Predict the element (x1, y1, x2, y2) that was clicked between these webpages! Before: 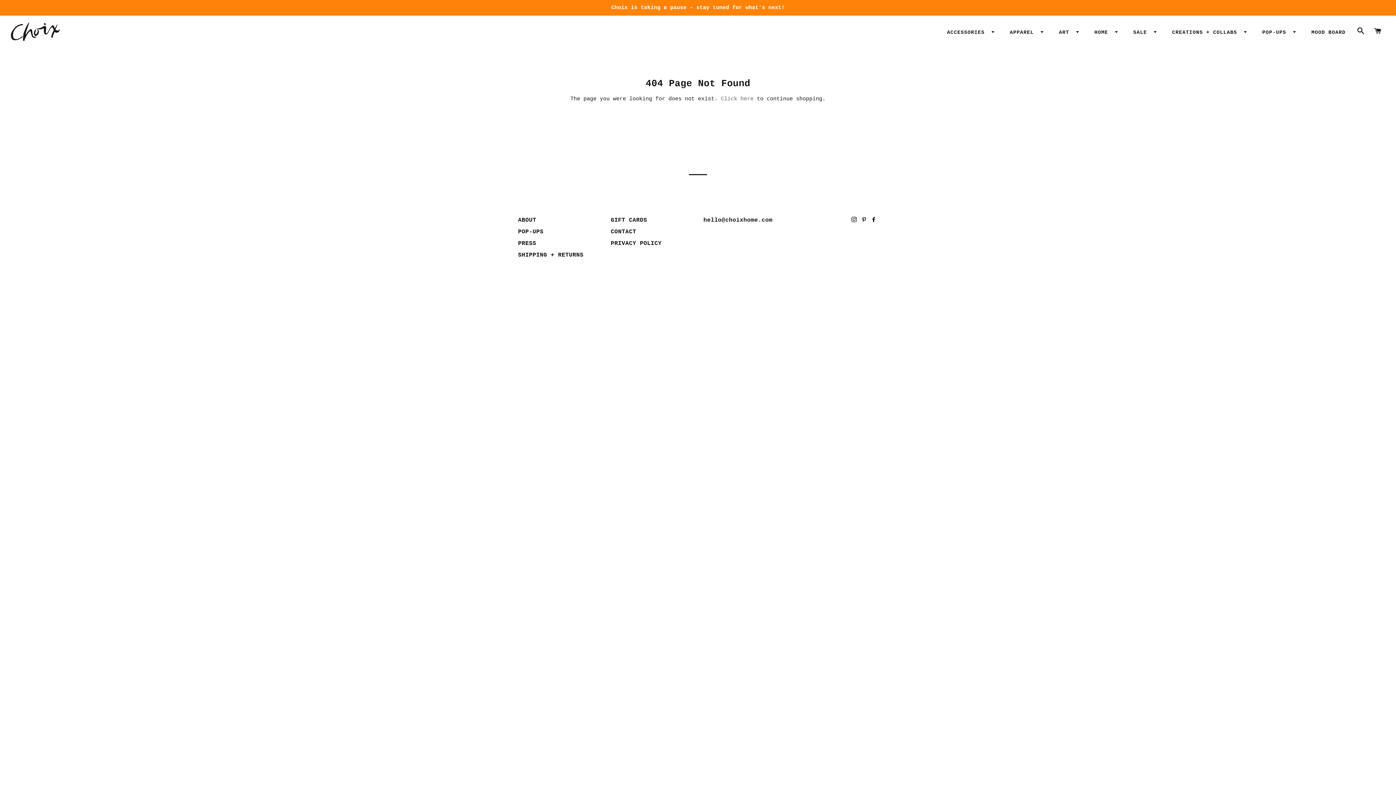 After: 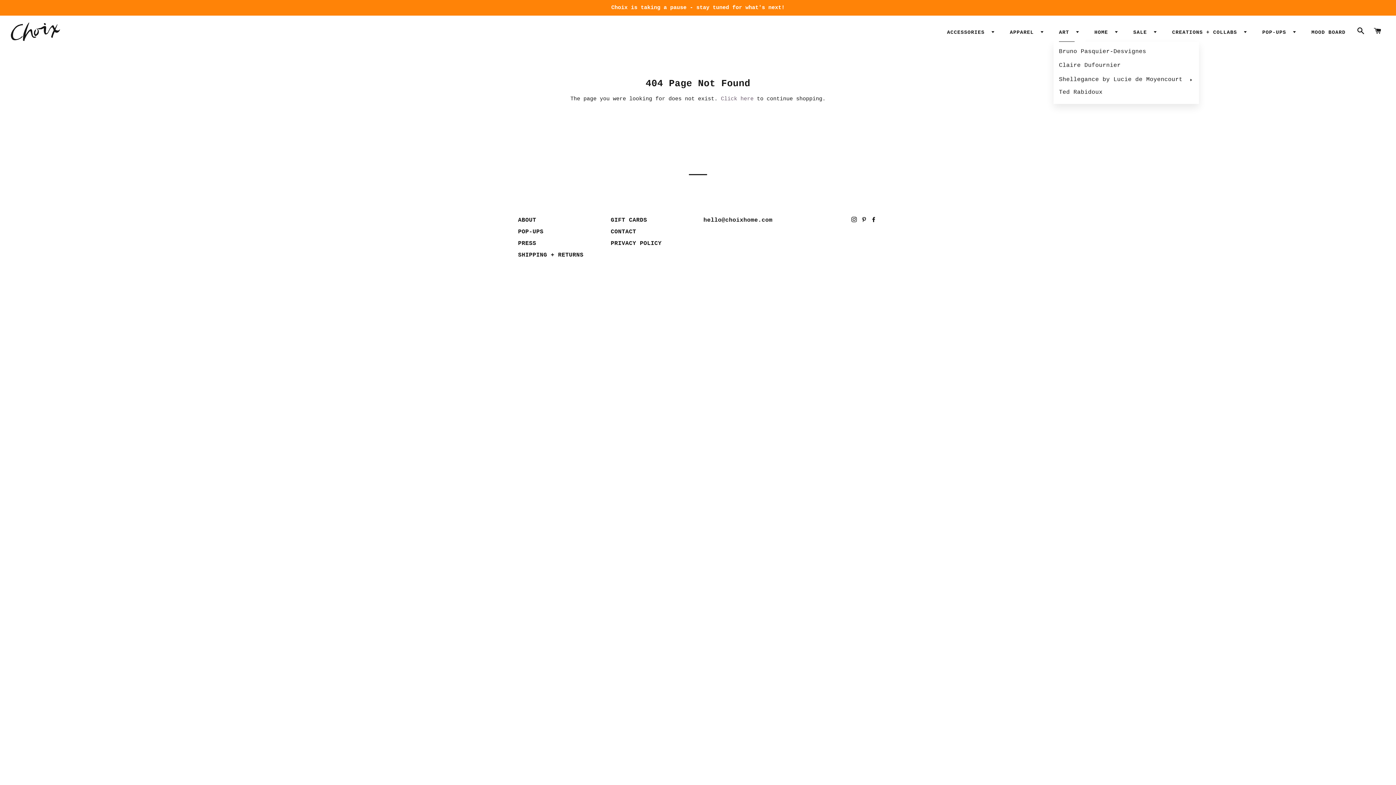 Action: bbox: (1053, 23, 1085, 41) label: ART 